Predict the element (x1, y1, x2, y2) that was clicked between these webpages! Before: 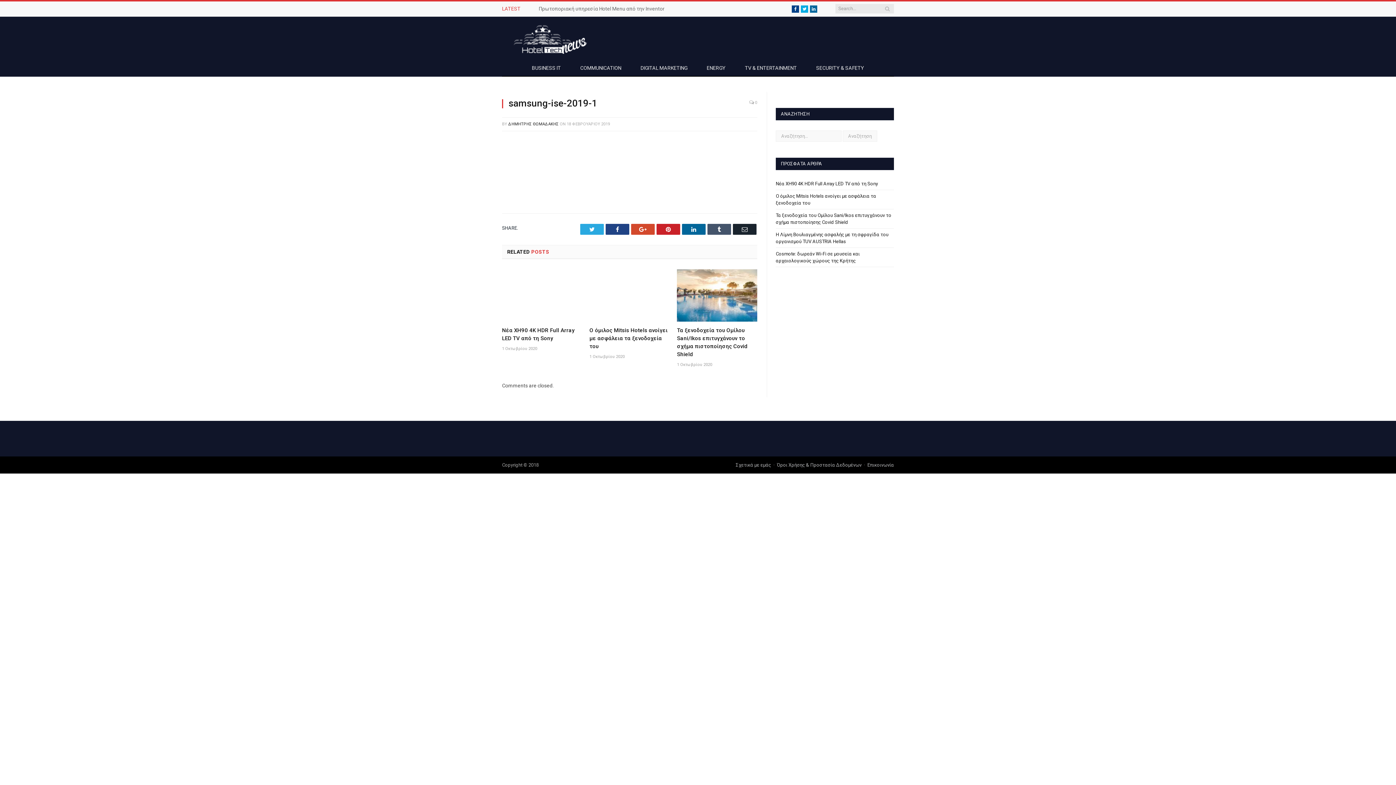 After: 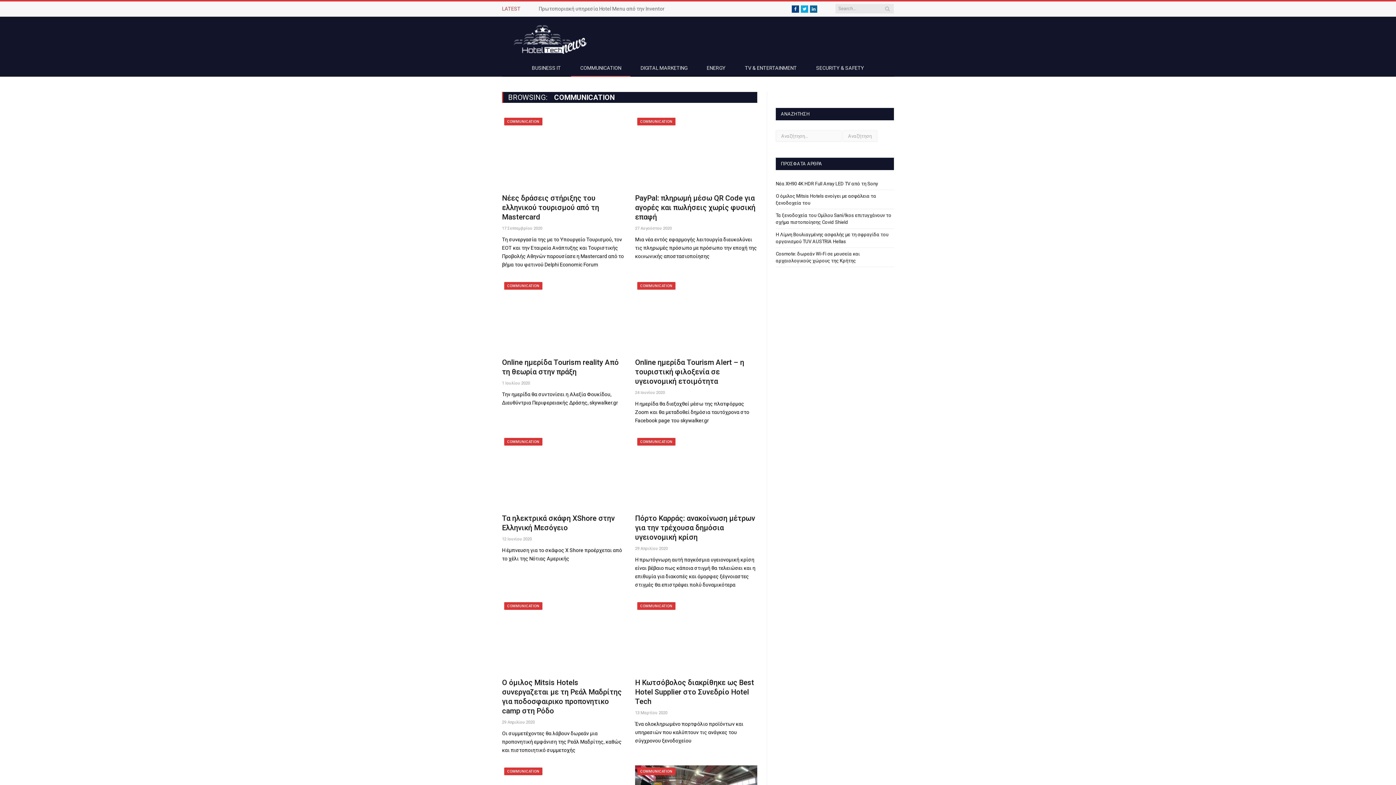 Action: label: COMMUNICATION bbox: (571, 60, 630, 76)